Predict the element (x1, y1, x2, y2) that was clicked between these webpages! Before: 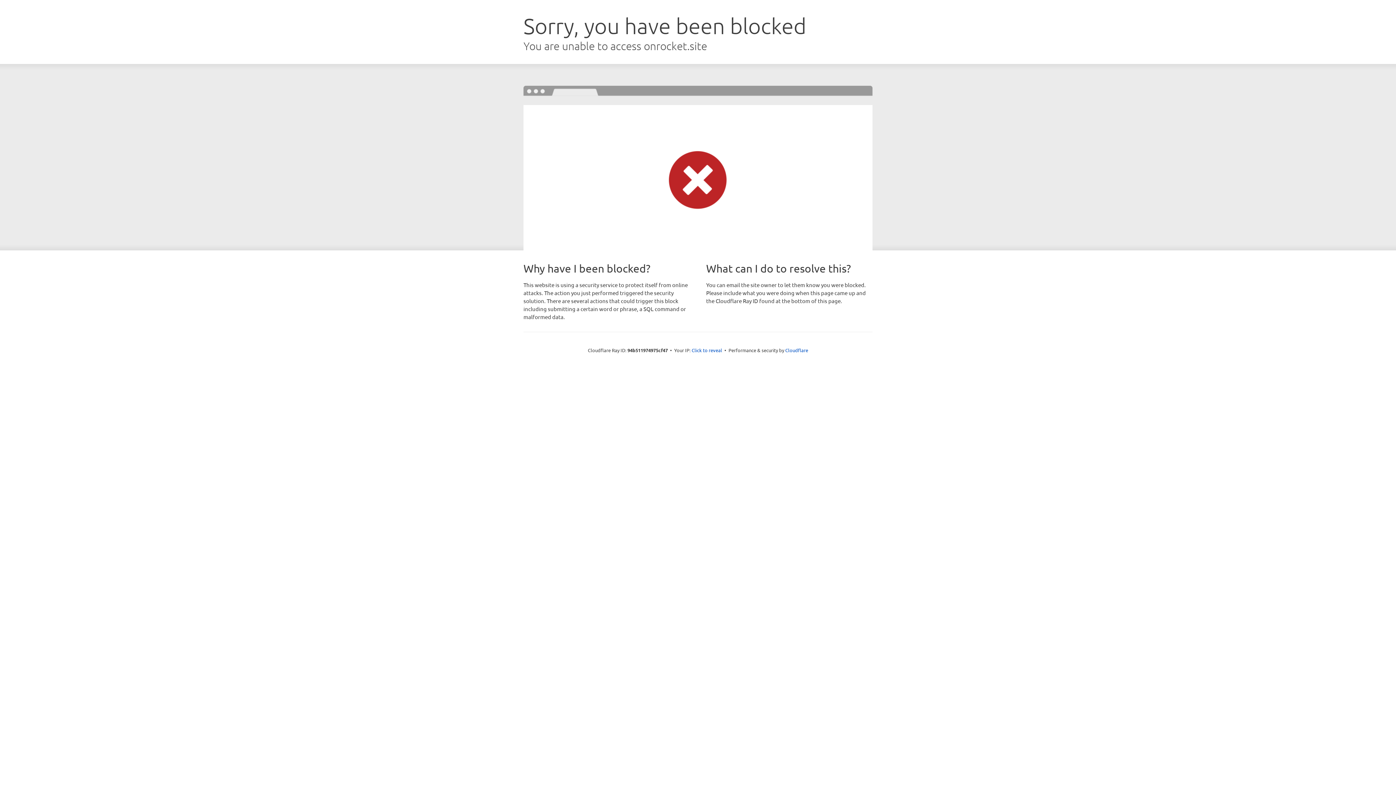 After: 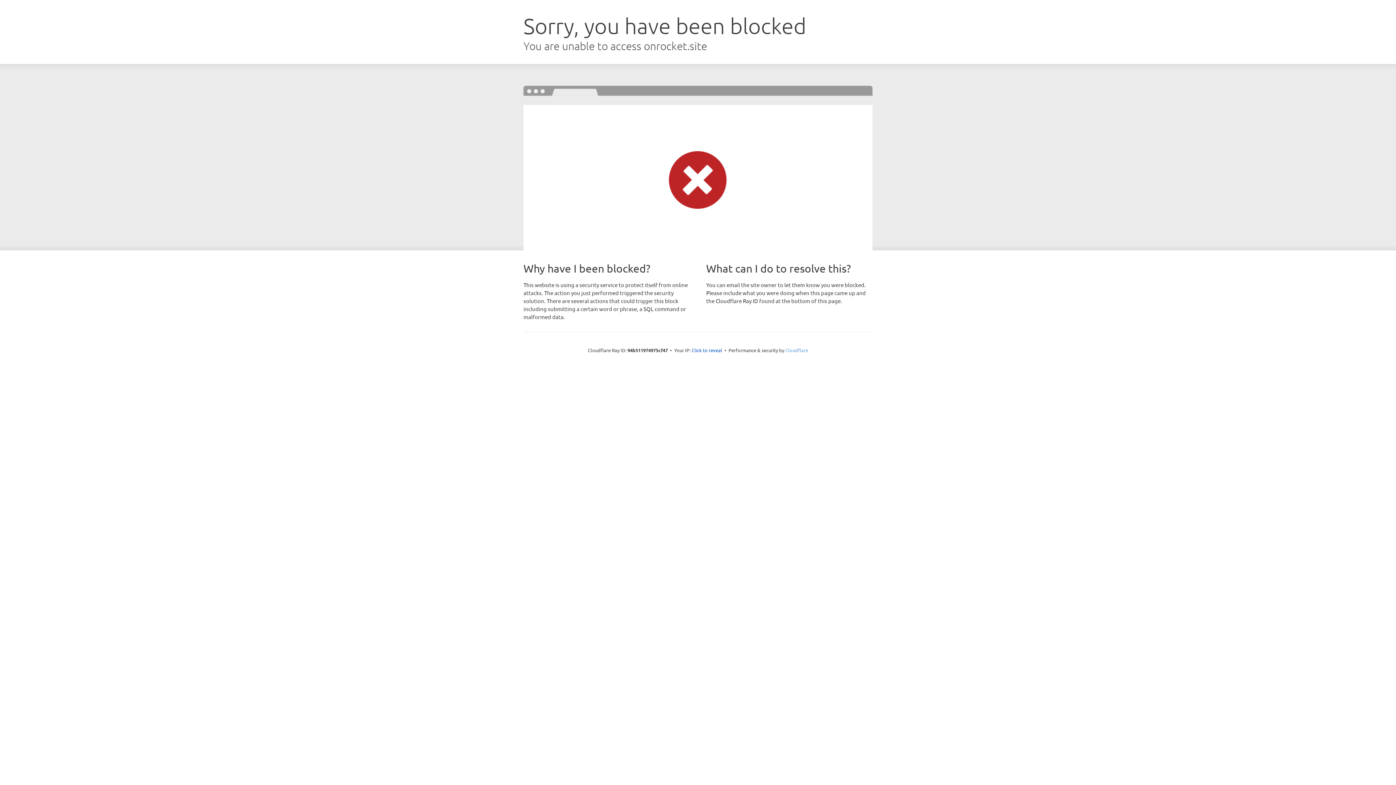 Action: bbox: (785, 347, 808, 353) label: Cloudflare